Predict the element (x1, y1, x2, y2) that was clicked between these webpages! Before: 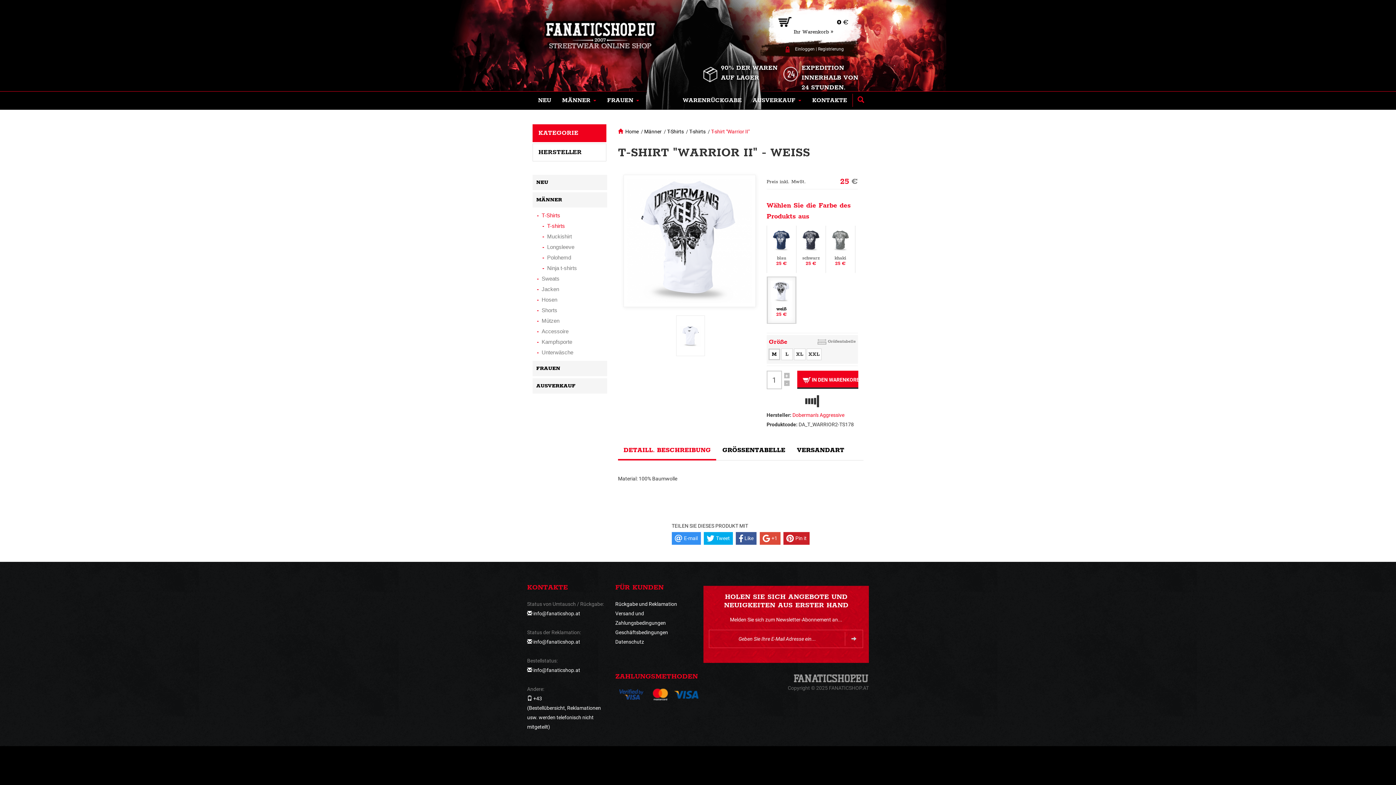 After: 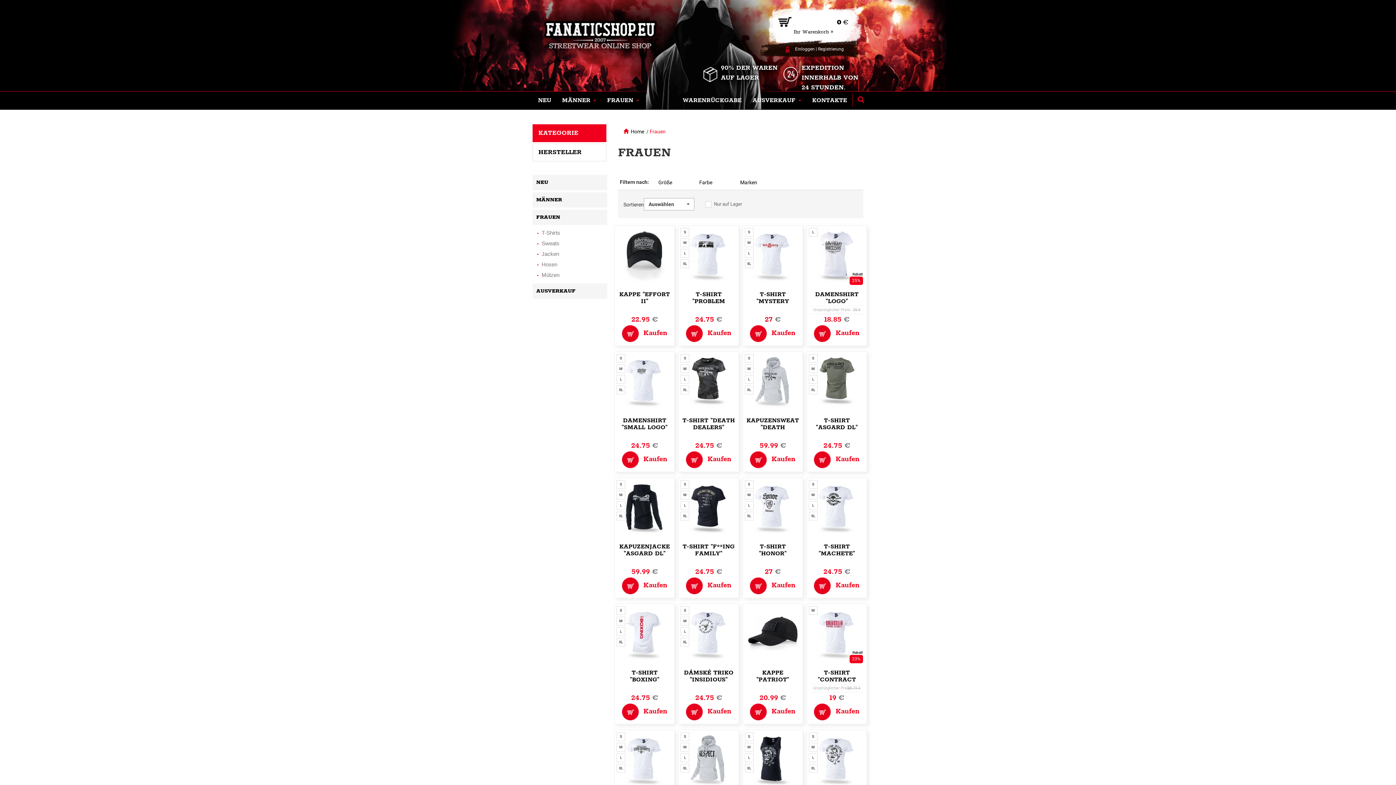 Action: label: FRAUEN  bbox: (601, 91, 644, 109)